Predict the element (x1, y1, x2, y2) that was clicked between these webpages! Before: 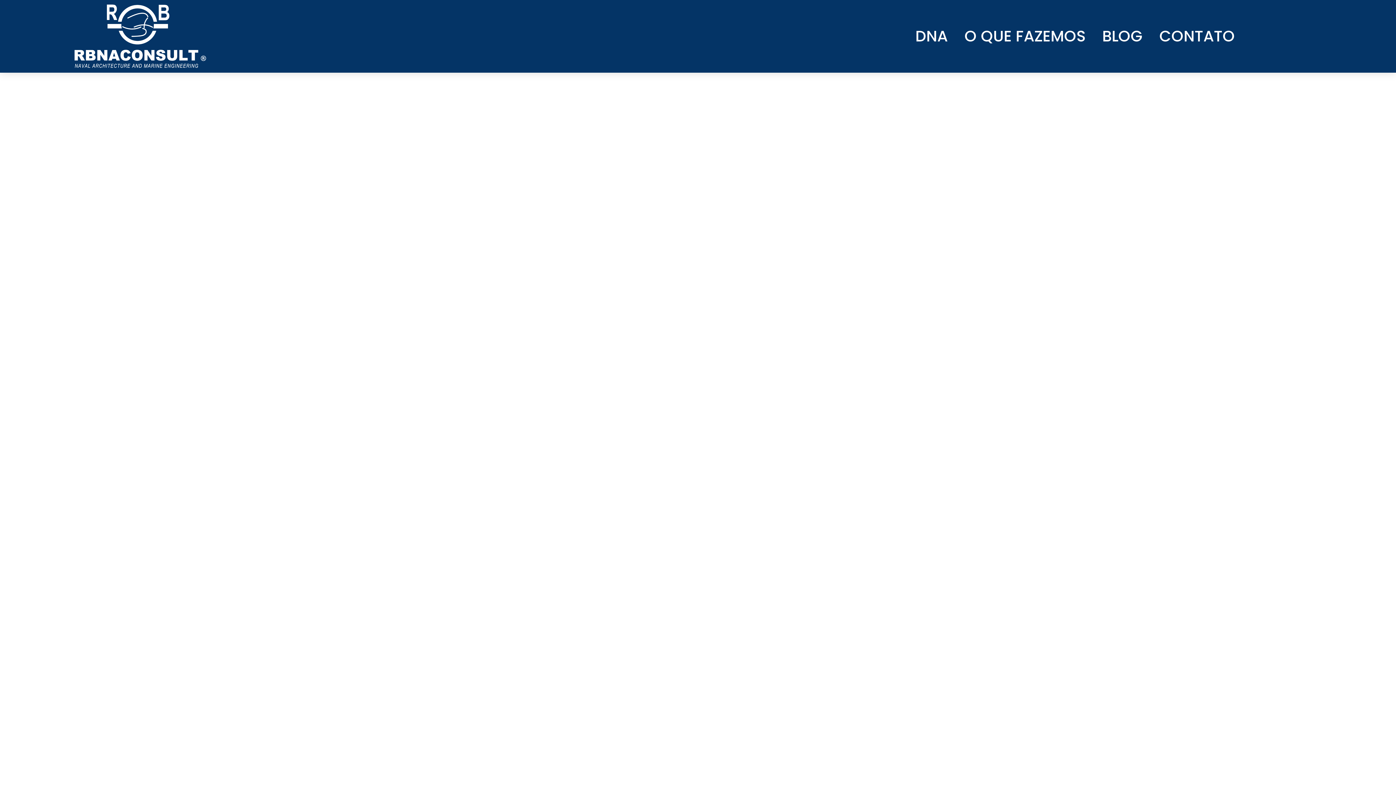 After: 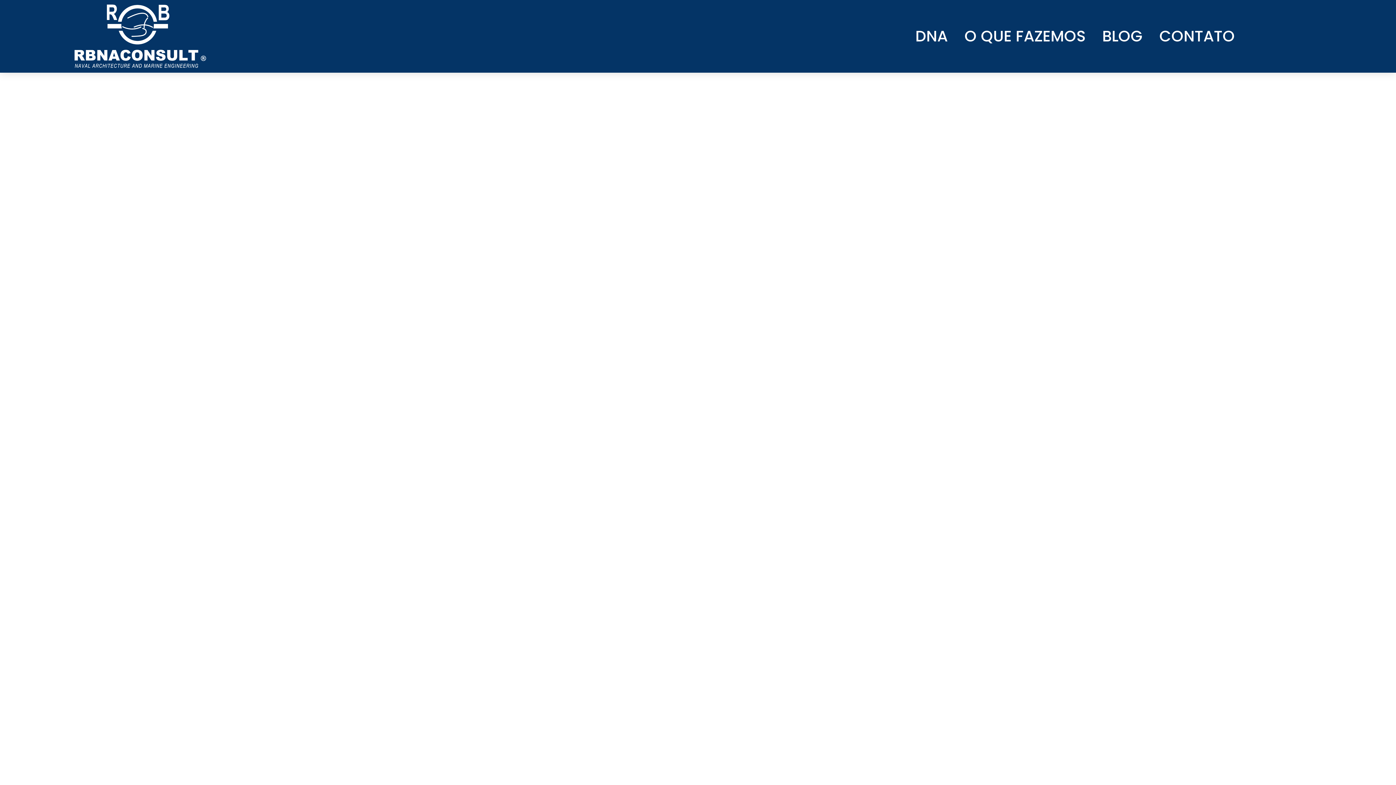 Action: label: Compliance bbox: (517, 225, 543, 232)